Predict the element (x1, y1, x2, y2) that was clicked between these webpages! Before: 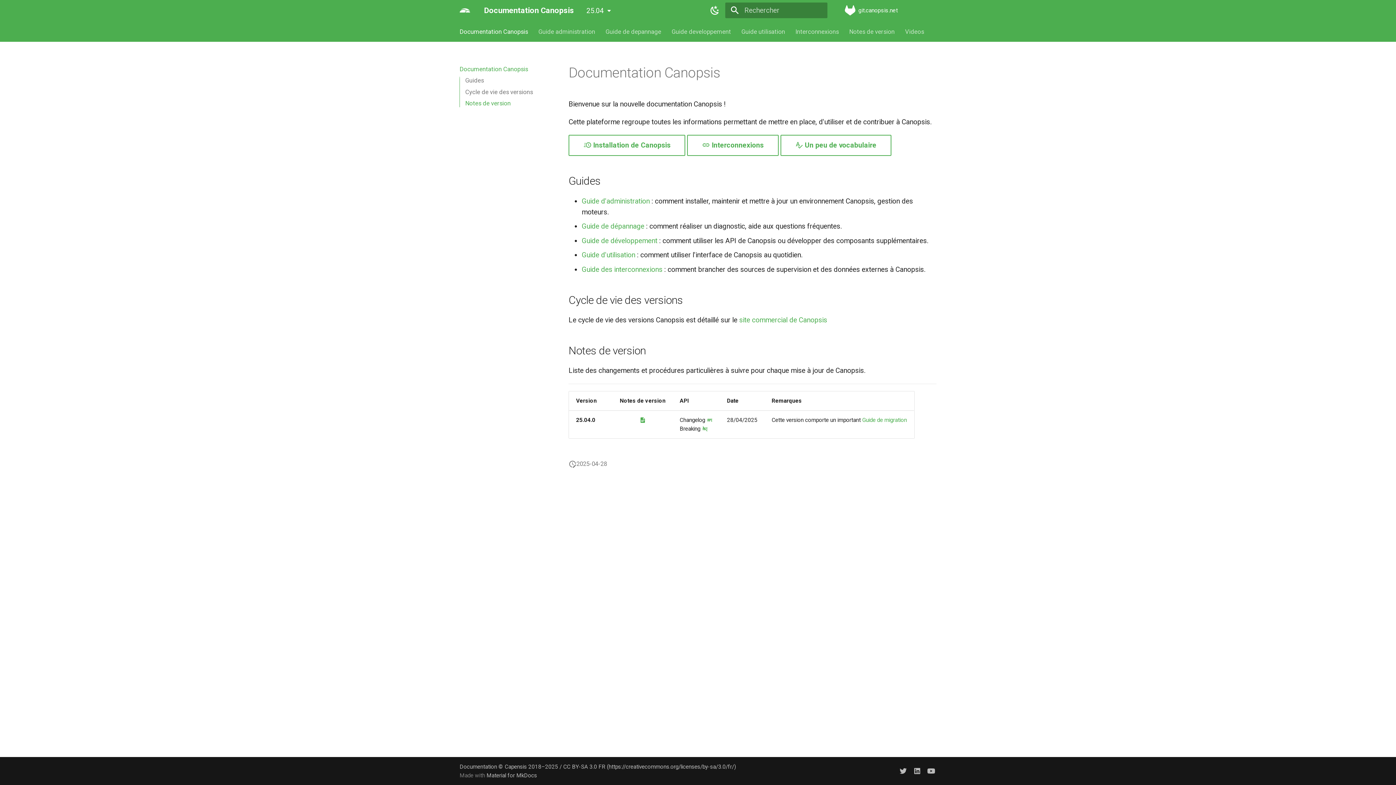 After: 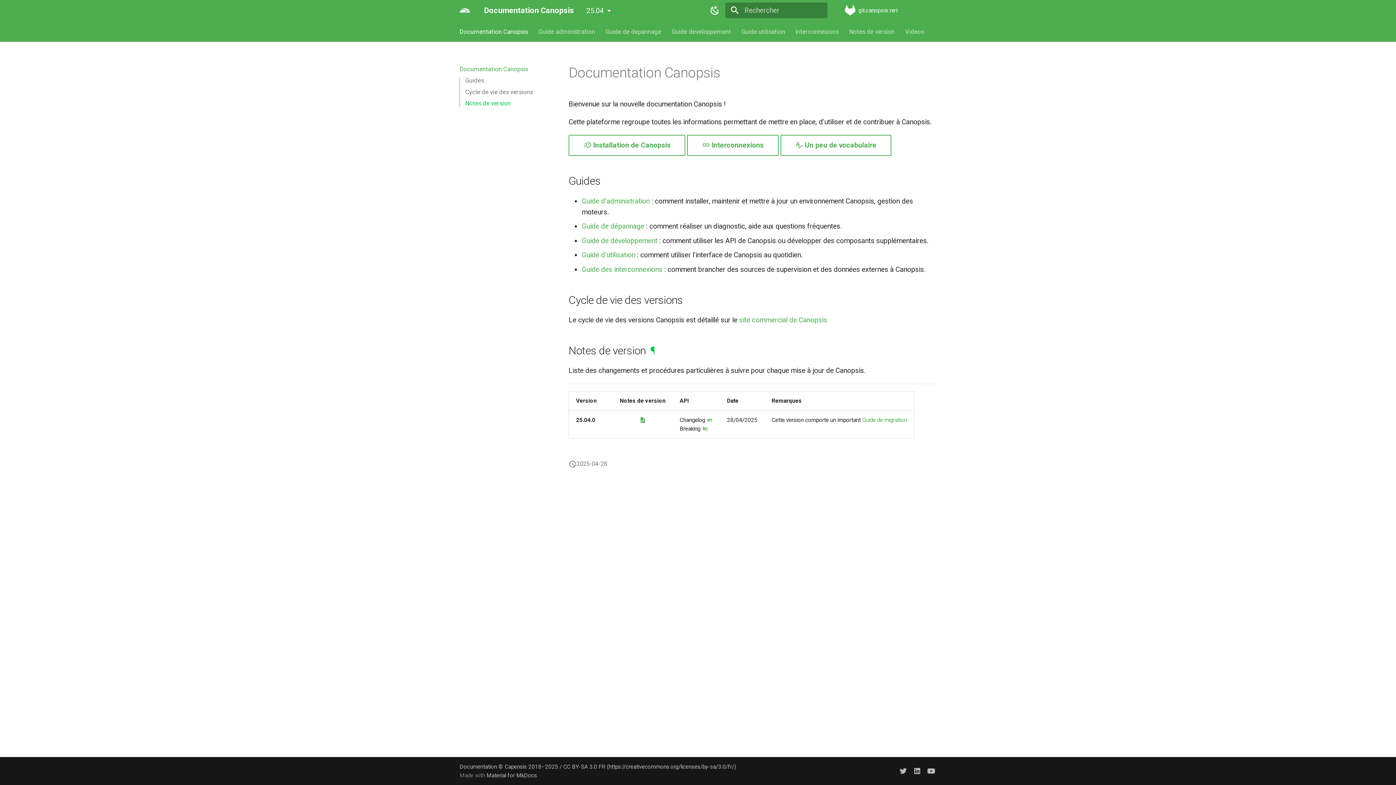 Action: bbox: (465, 99, 551, 107) label: Notes de version